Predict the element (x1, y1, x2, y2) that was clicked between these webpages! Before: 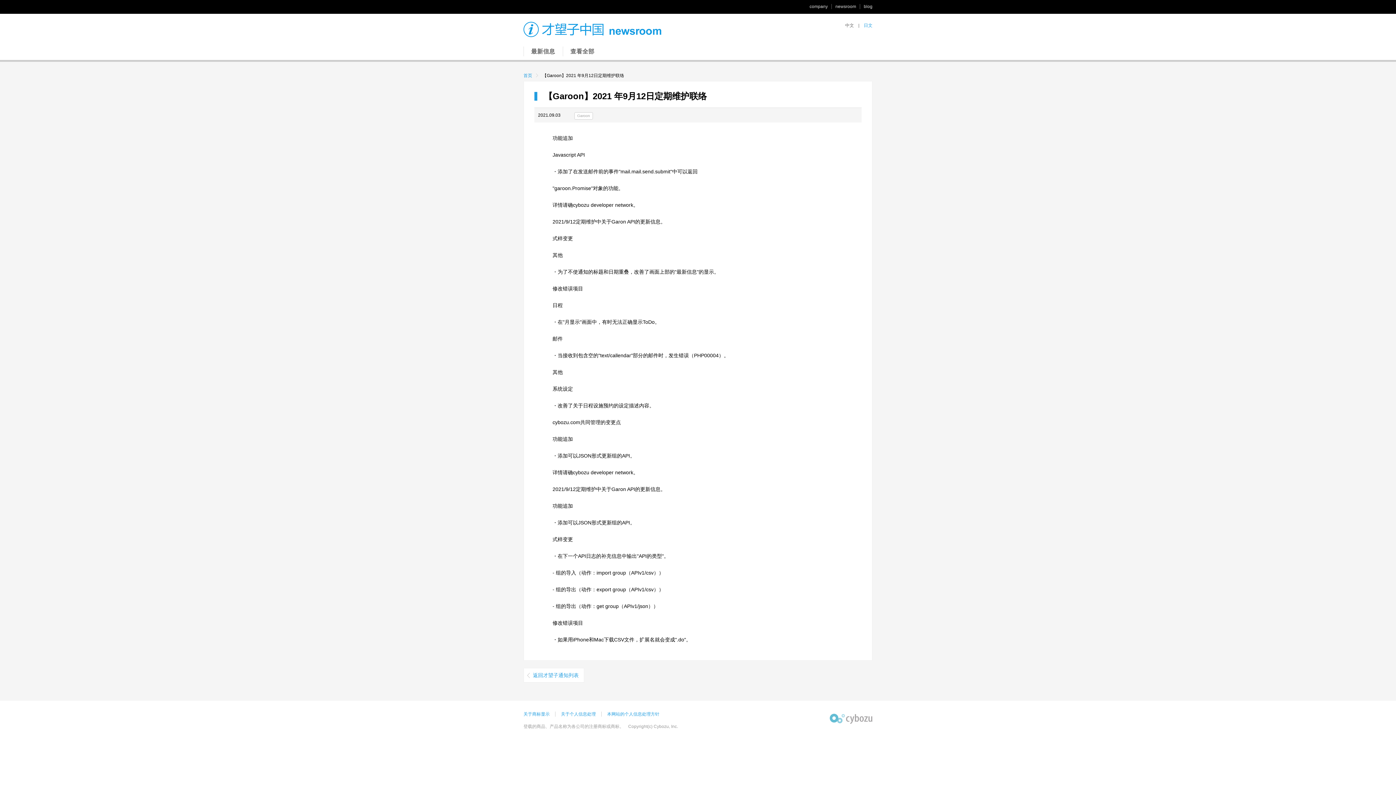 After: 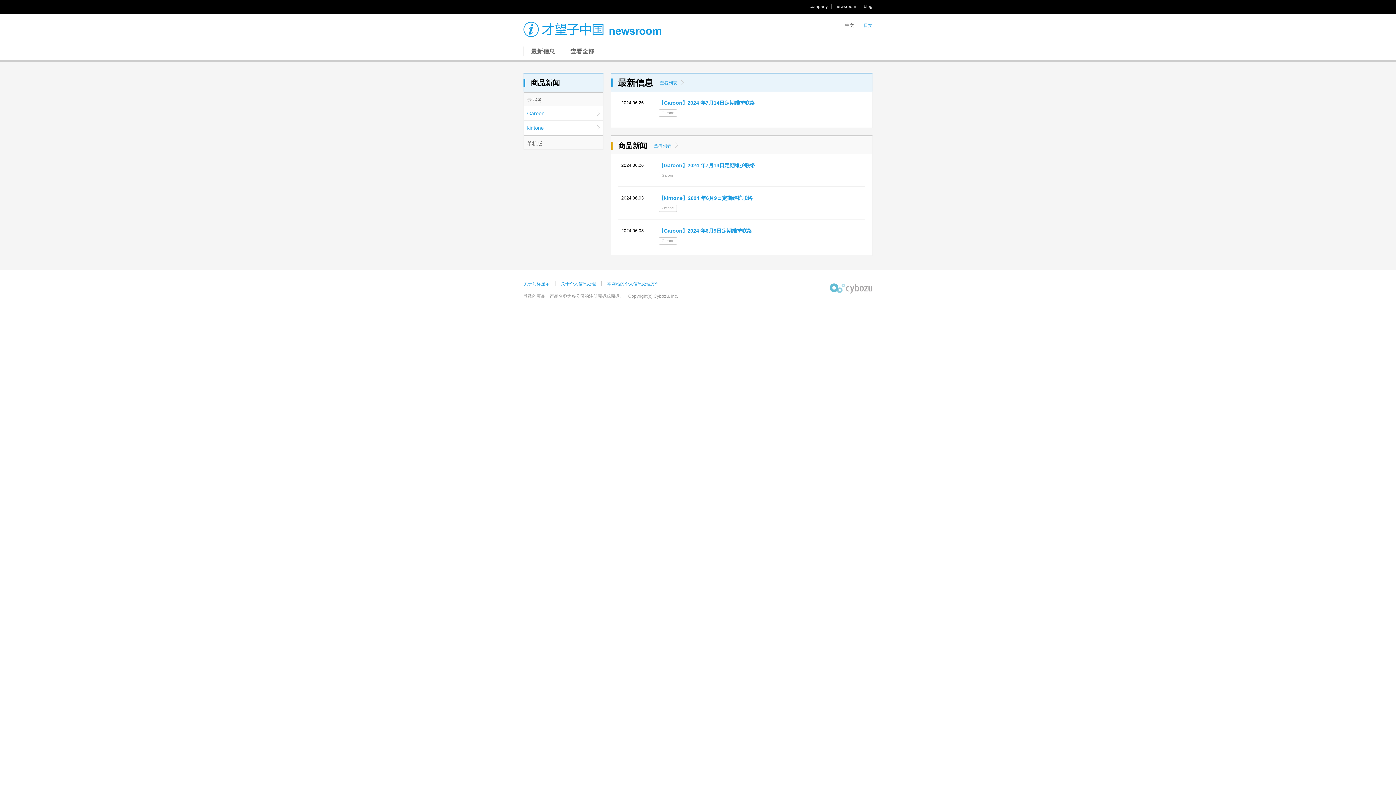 Action: bbox: (523, 21, 872, 37)